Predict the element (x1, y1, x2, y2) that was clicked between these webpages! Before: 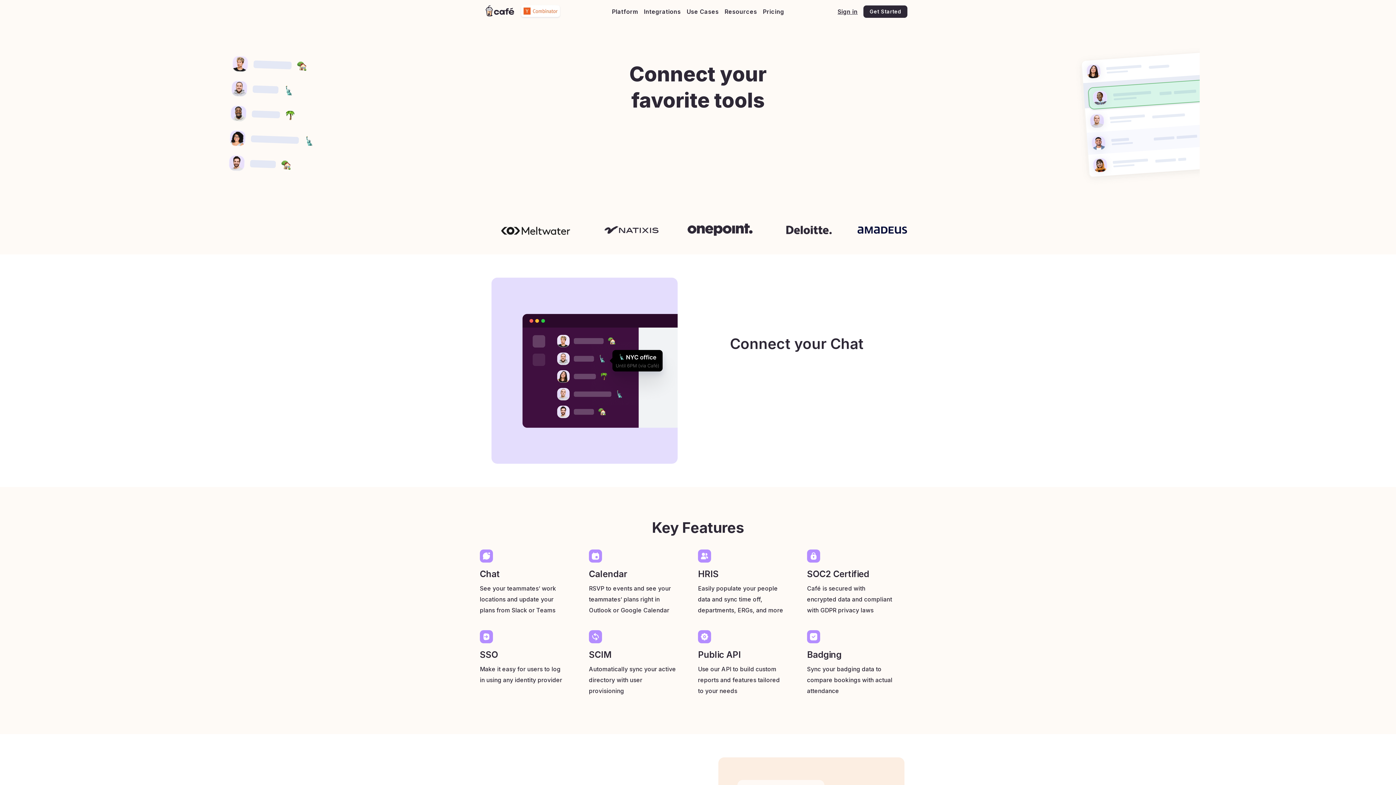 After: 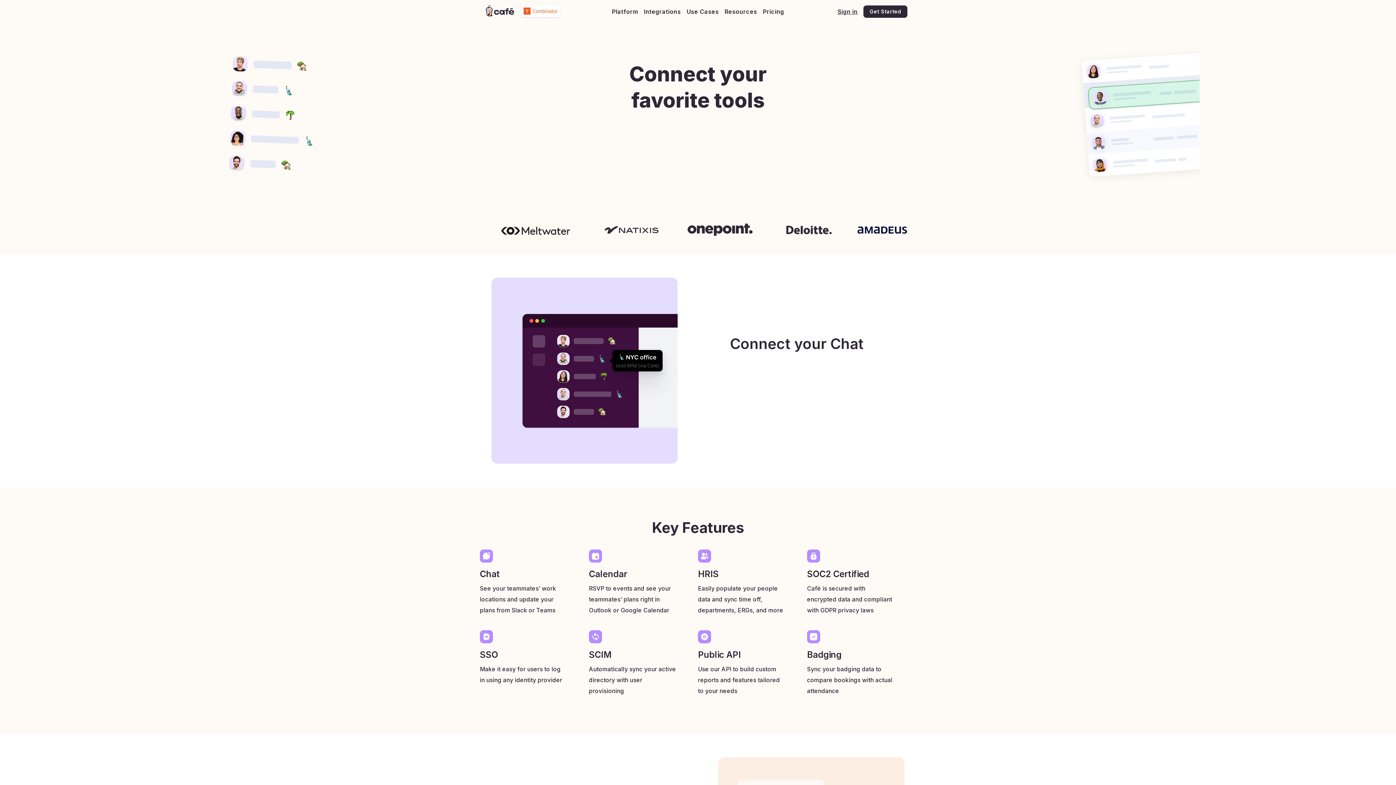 Action: bbox: (641, 0, 684, 23) label: Integrations